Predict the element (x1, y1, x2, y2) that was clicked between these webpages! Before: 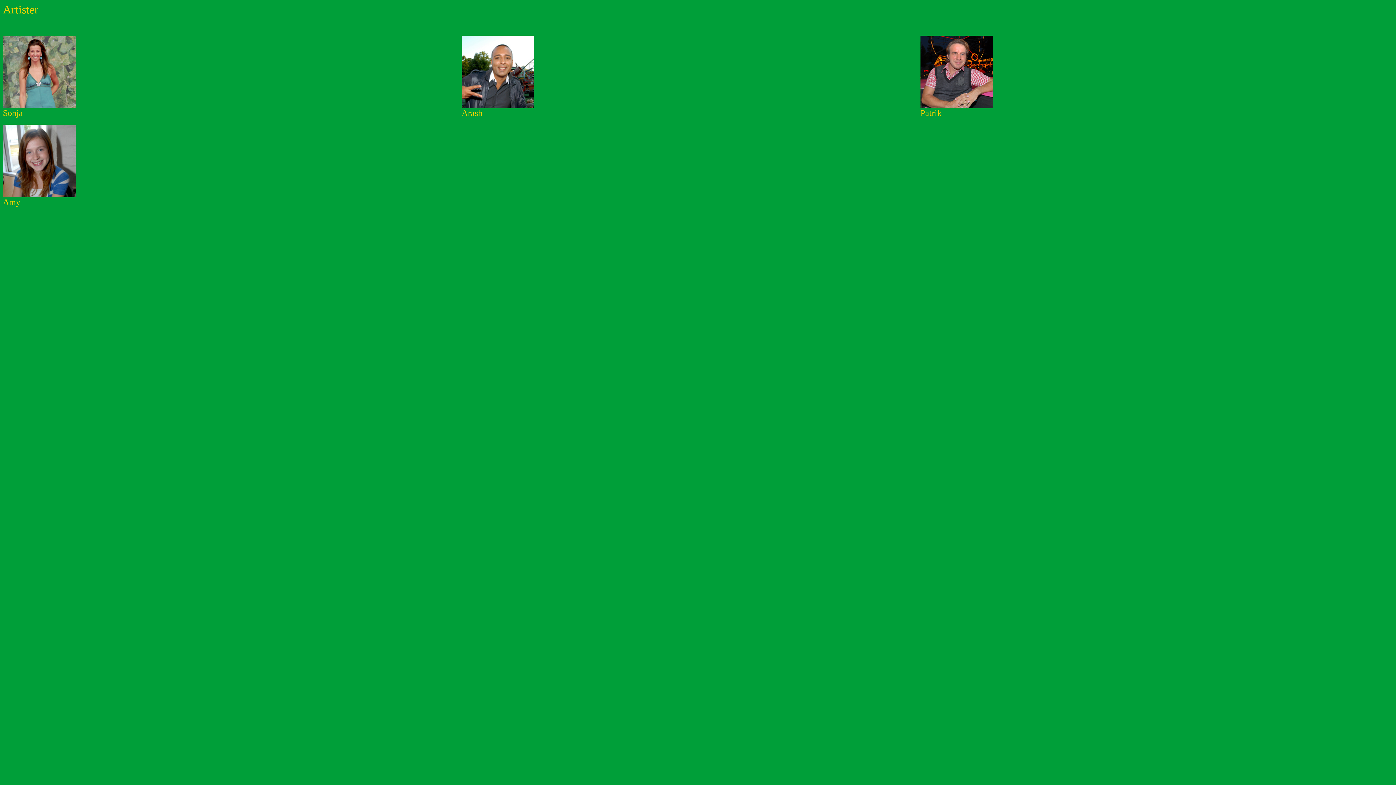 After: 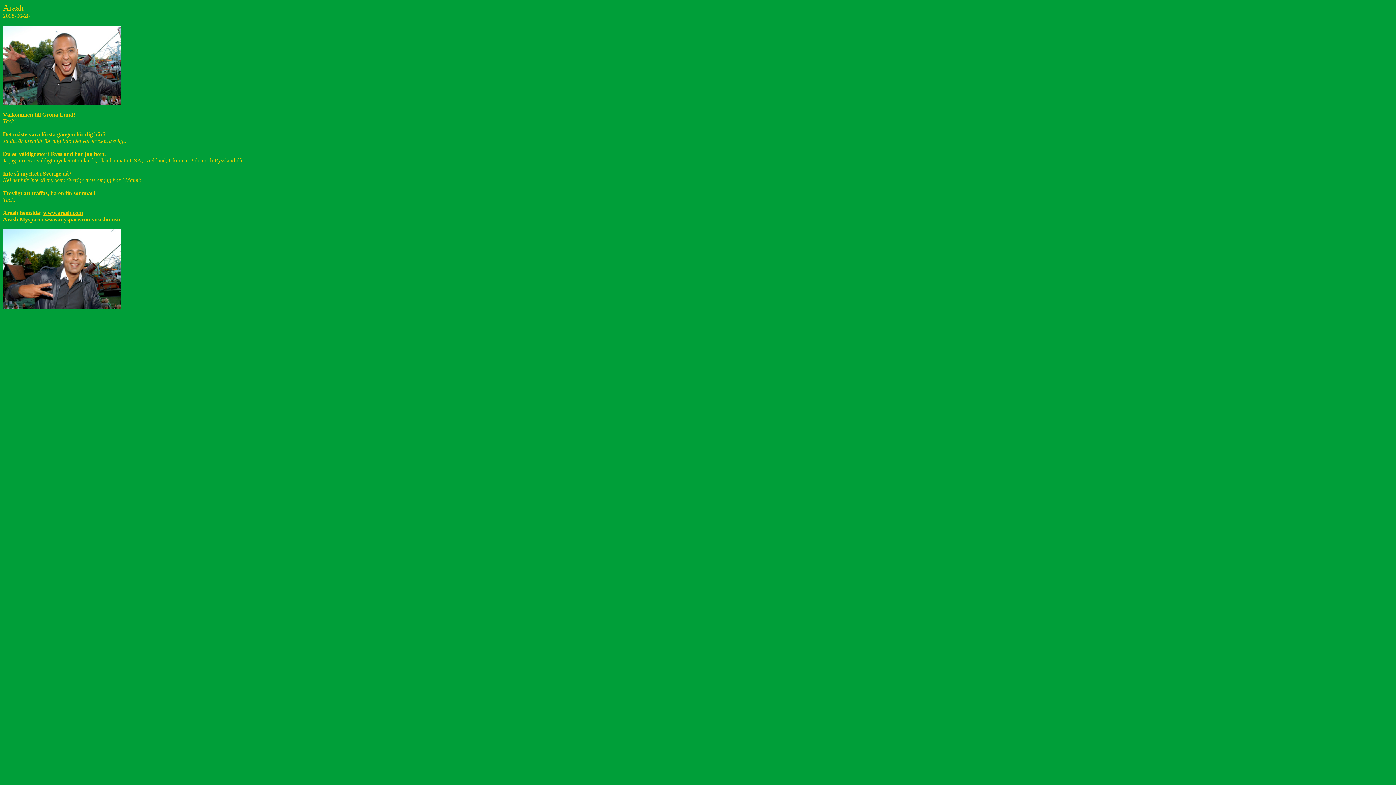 Action: bbox: (461, 103, 534, 109)